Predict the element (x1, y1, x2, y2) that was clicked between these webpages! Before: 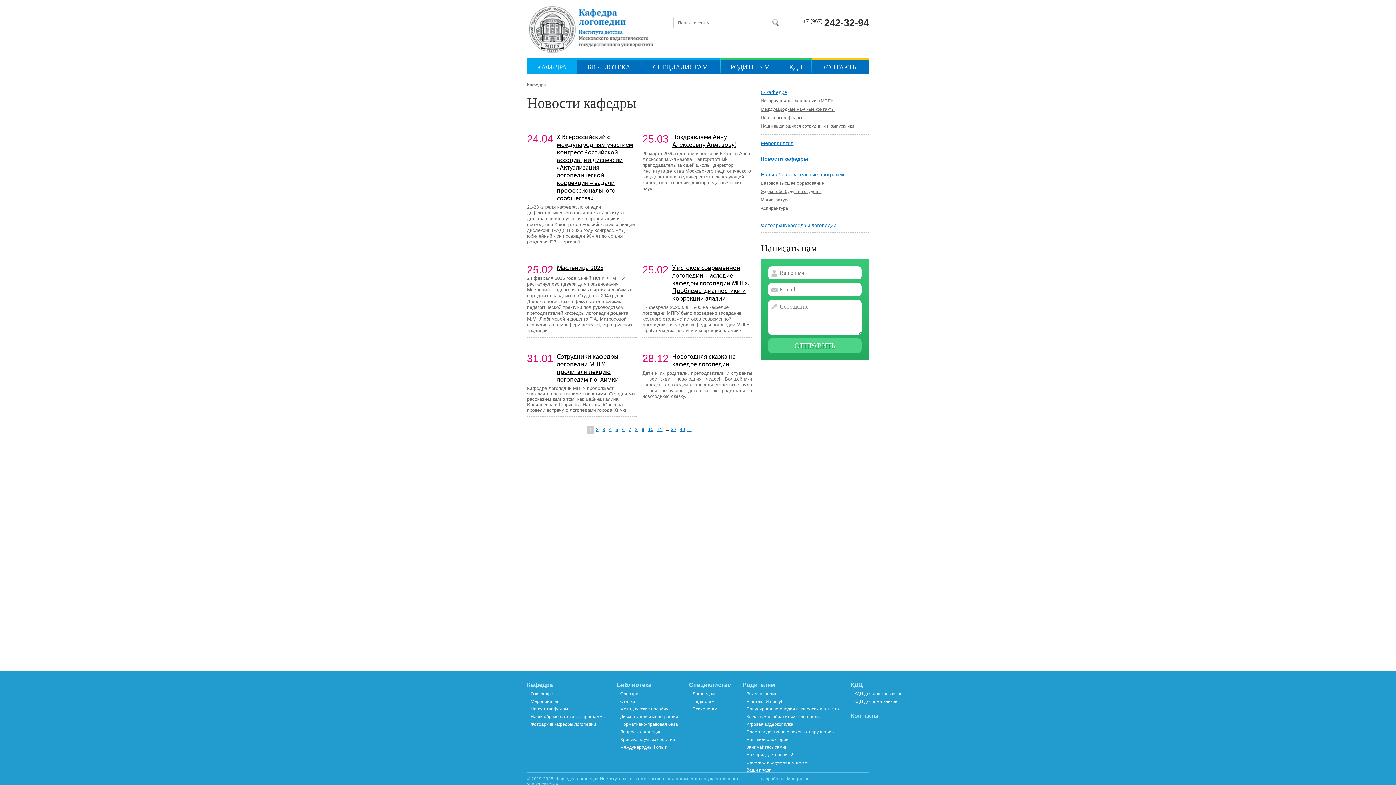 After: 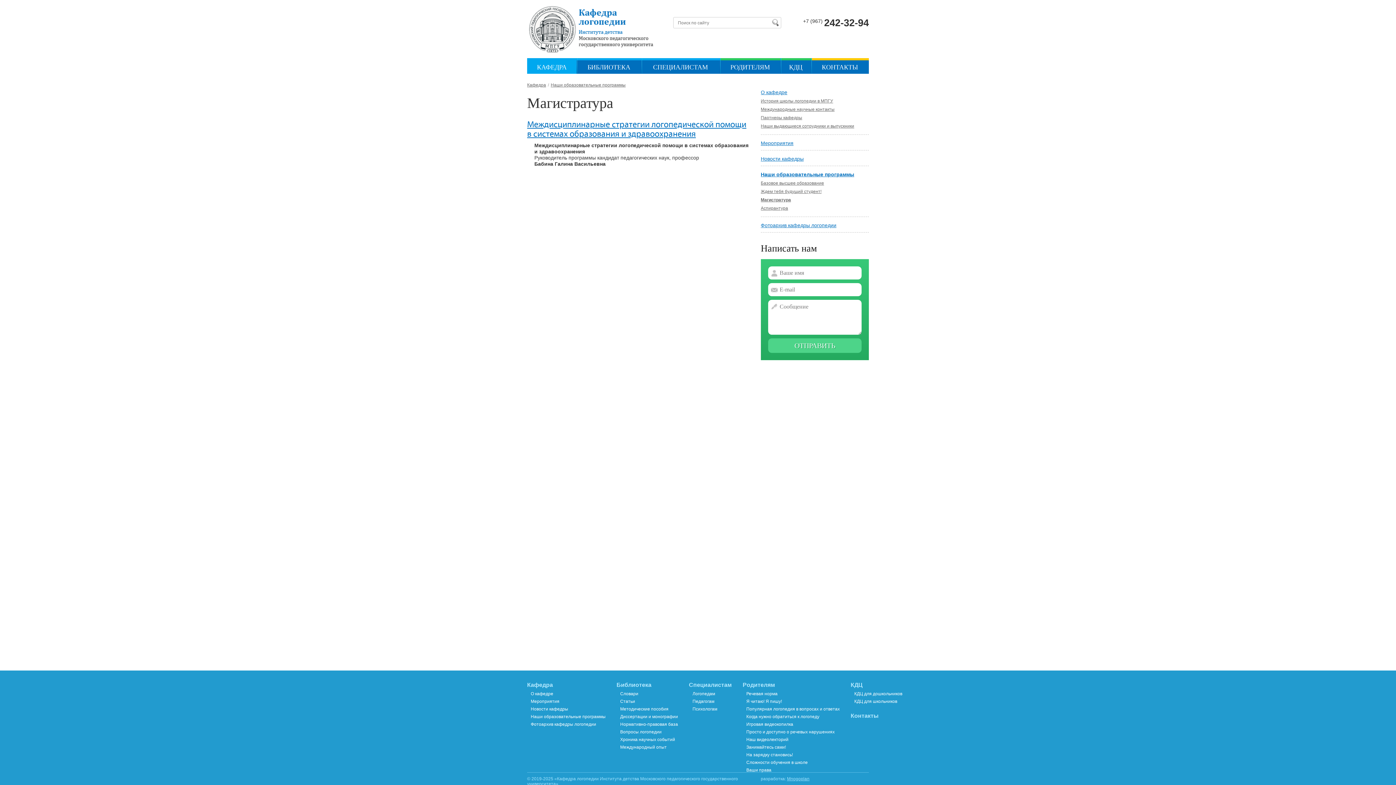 Action: bbox: (760, 197, 790, 202) label: Магистратура